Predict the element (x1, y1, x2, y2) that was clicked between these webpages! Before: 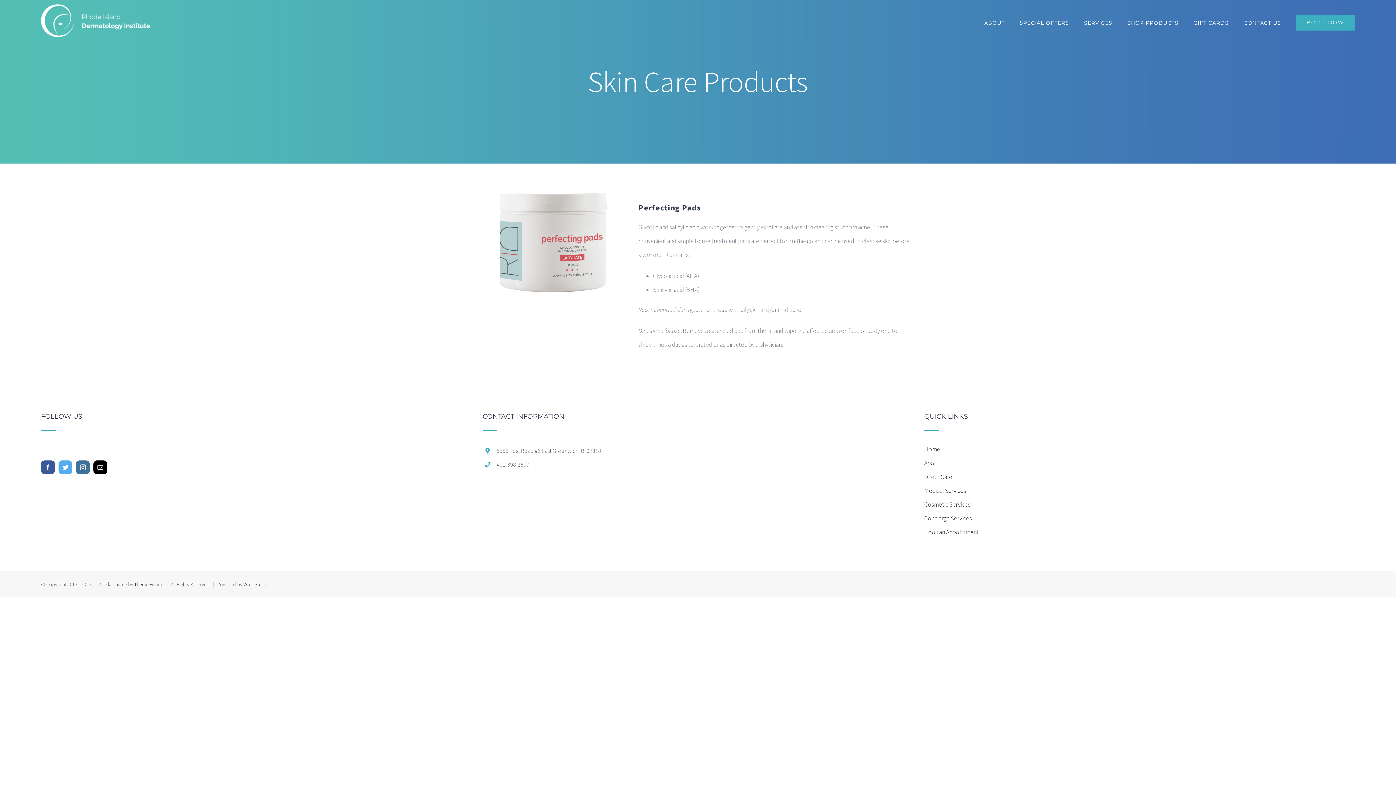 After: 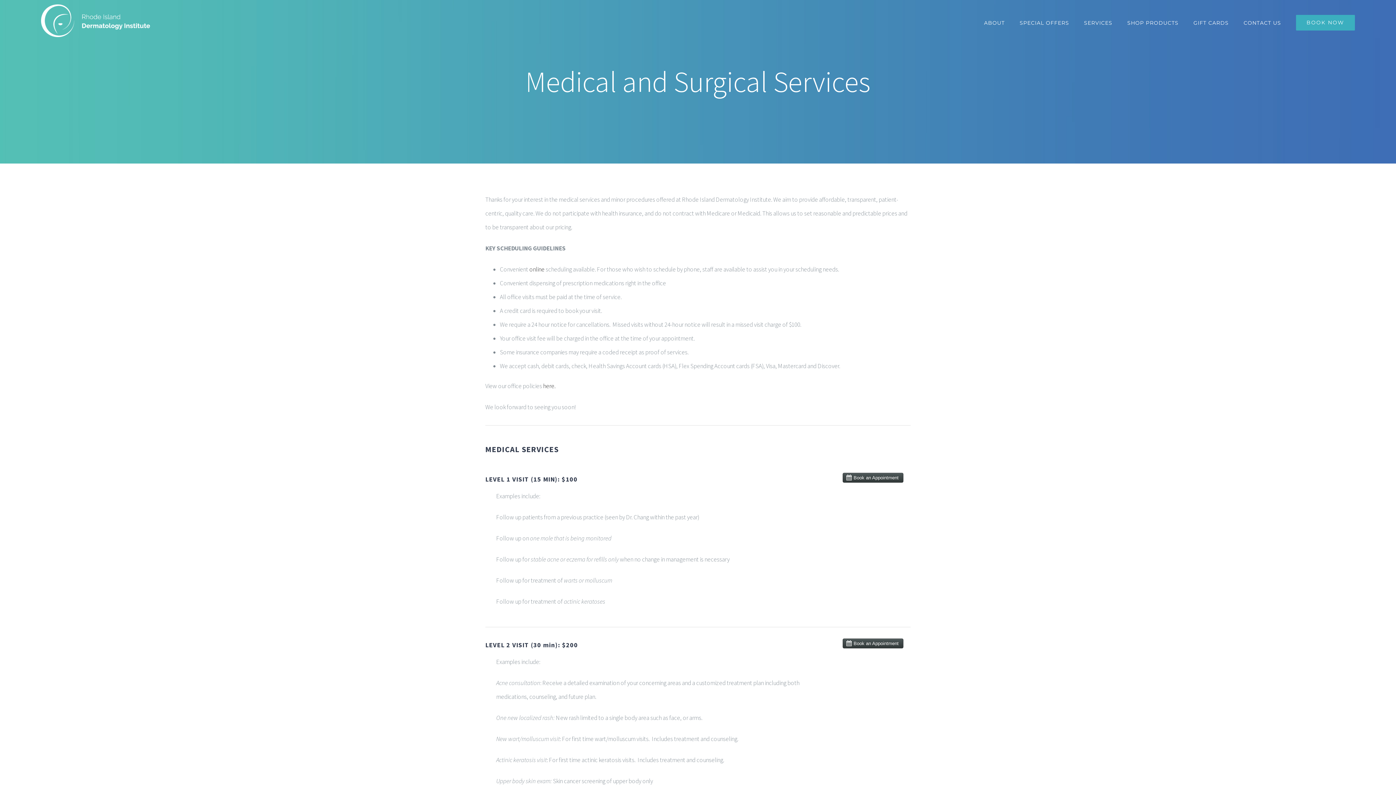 Action: label: Medical Services bbox: (924, 483, 1355, 497)